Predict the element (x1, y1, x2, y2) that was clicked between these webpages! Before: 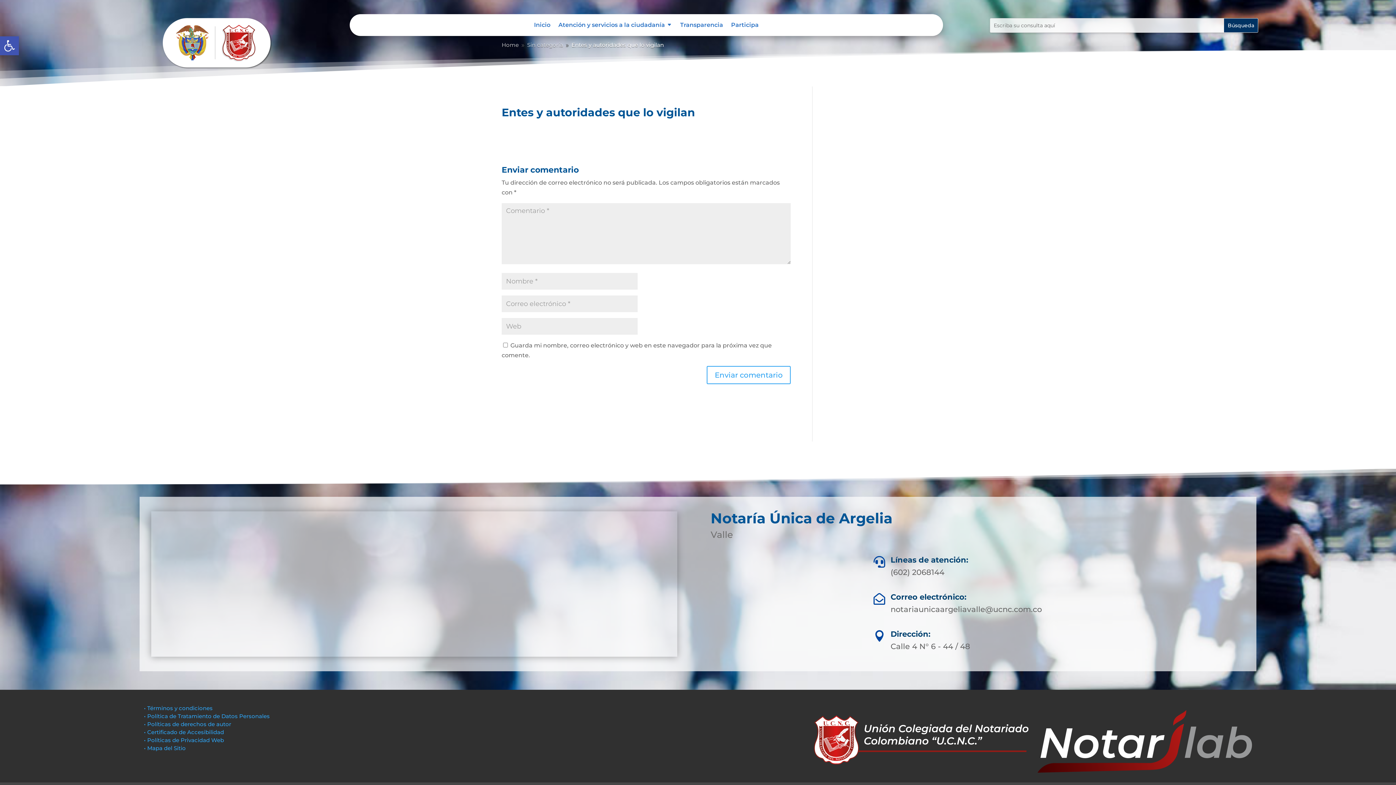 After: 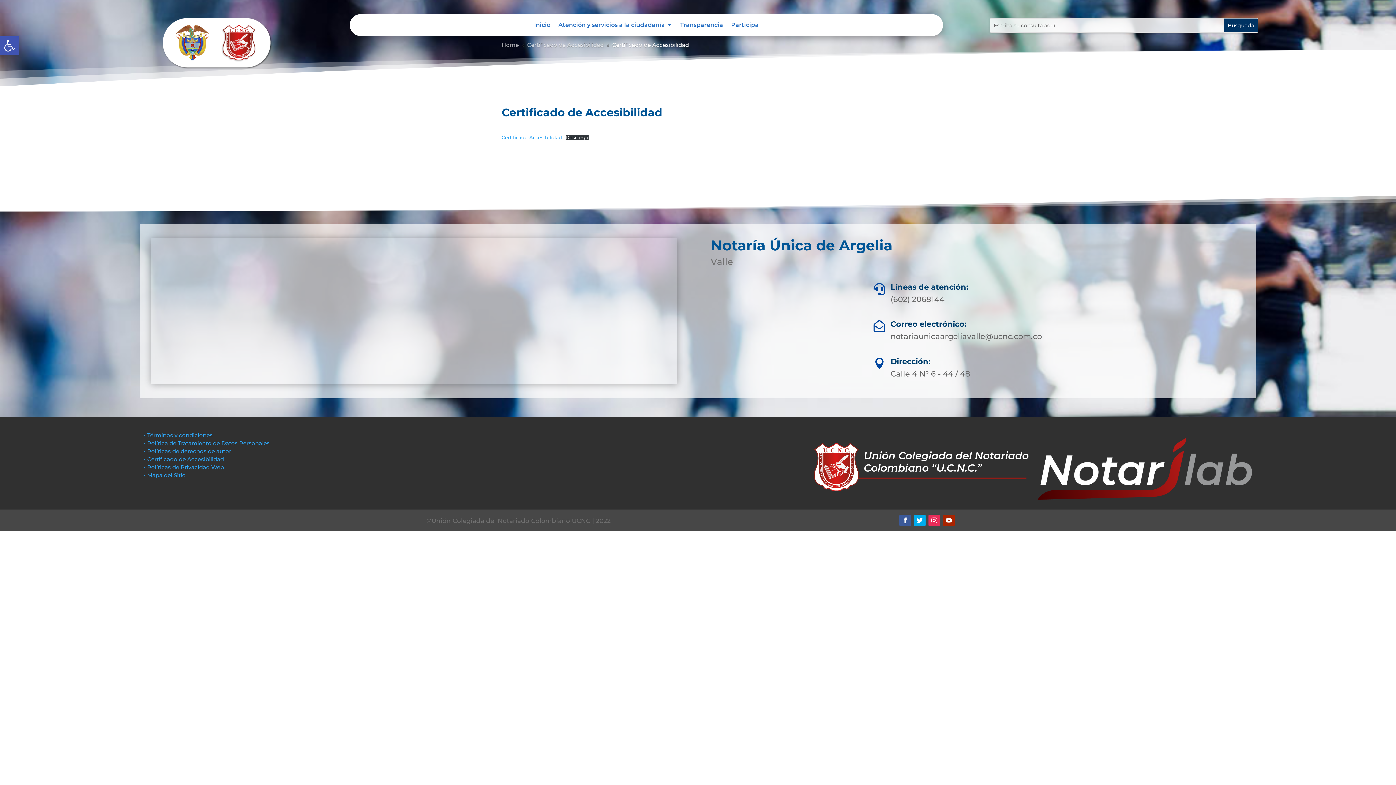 Action: bbox: (144, 729, 224, 736) label: • Certificado de Accesibilidad